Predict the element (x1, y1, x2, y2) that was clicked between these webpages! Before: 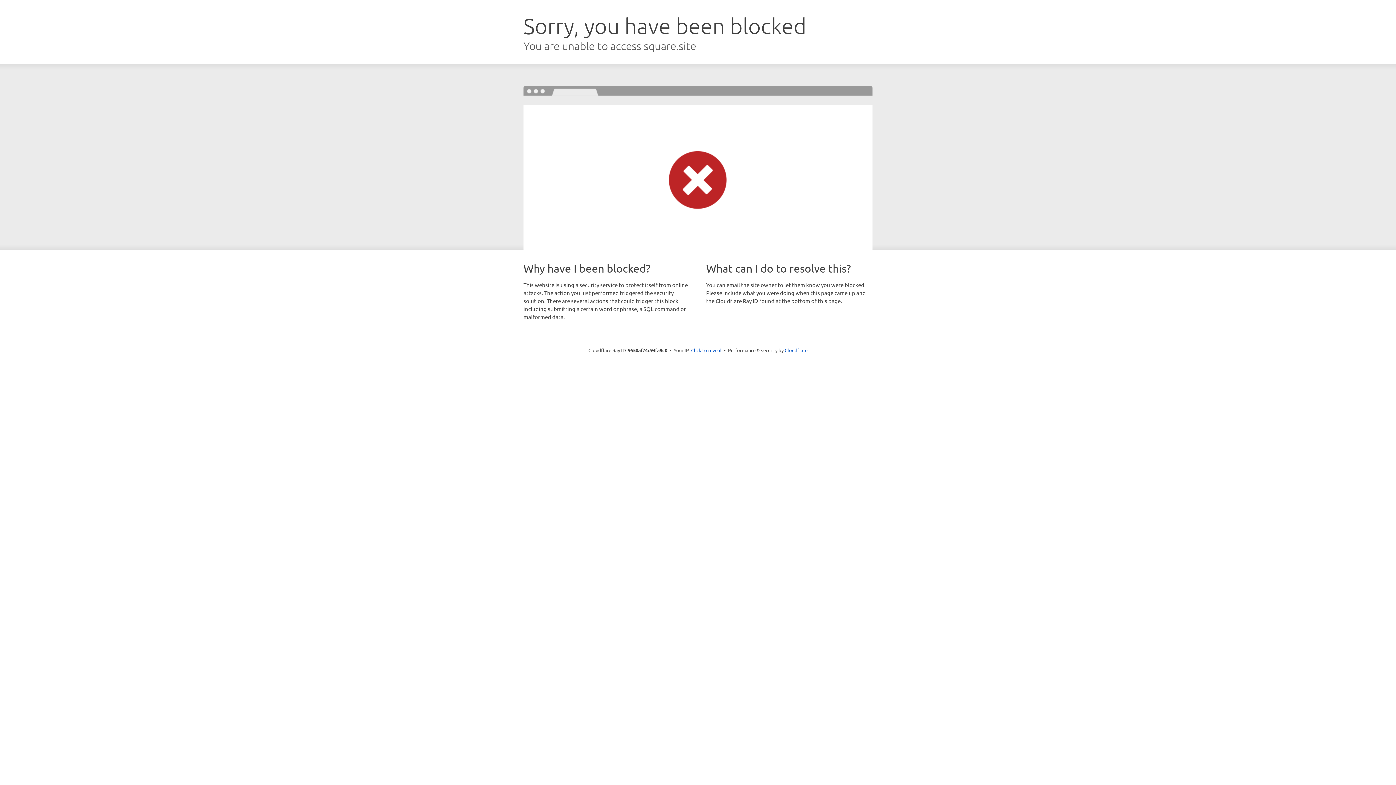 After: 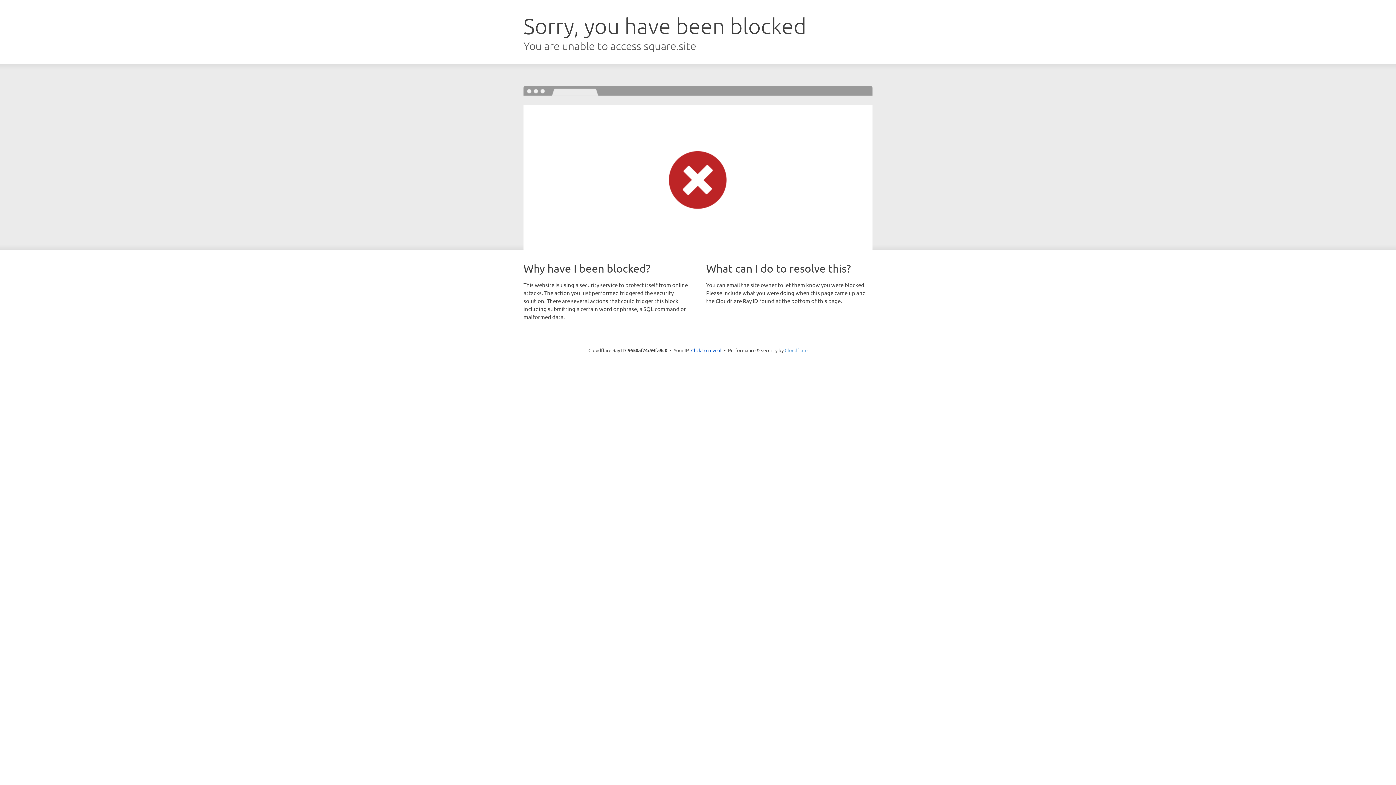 Action: bbox: (784, 347, 807, 353) label: Cloudflare